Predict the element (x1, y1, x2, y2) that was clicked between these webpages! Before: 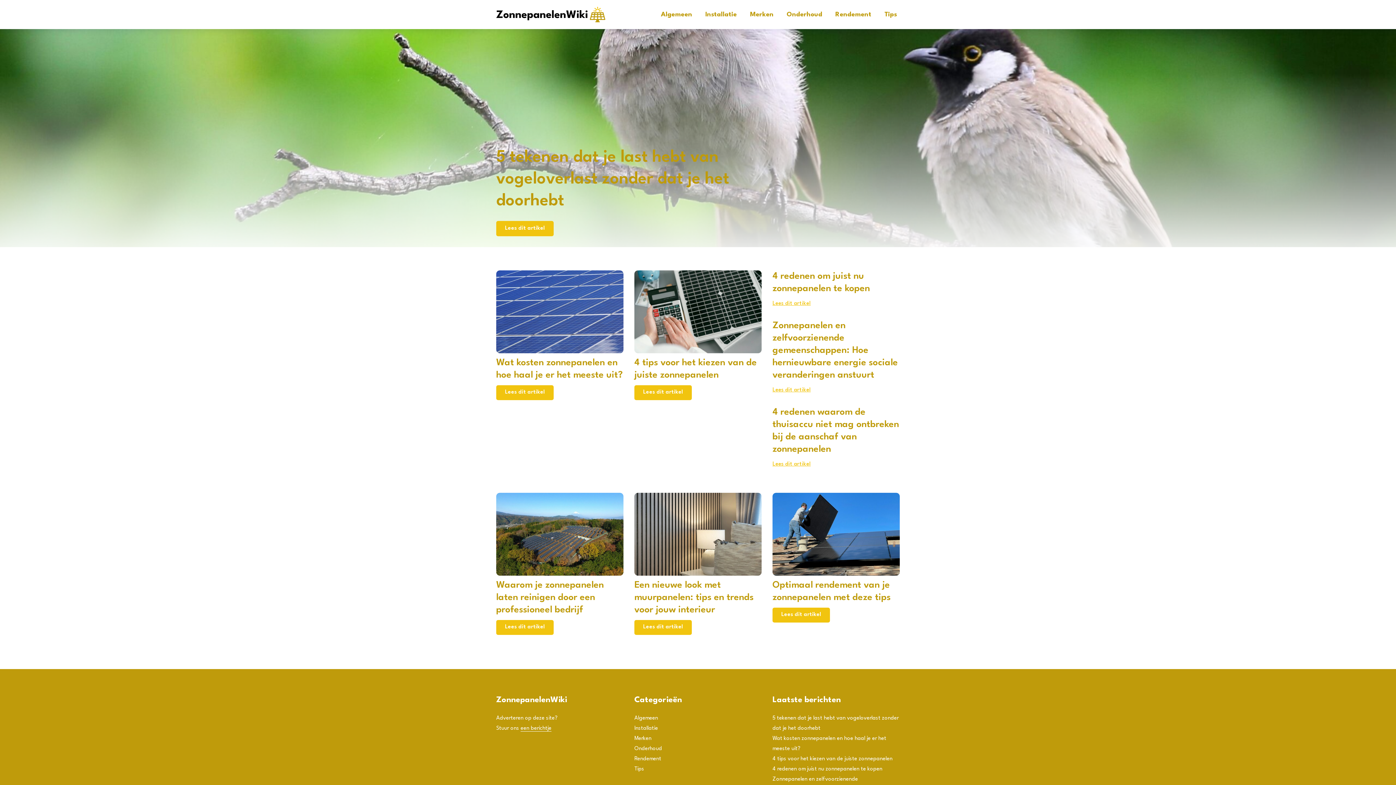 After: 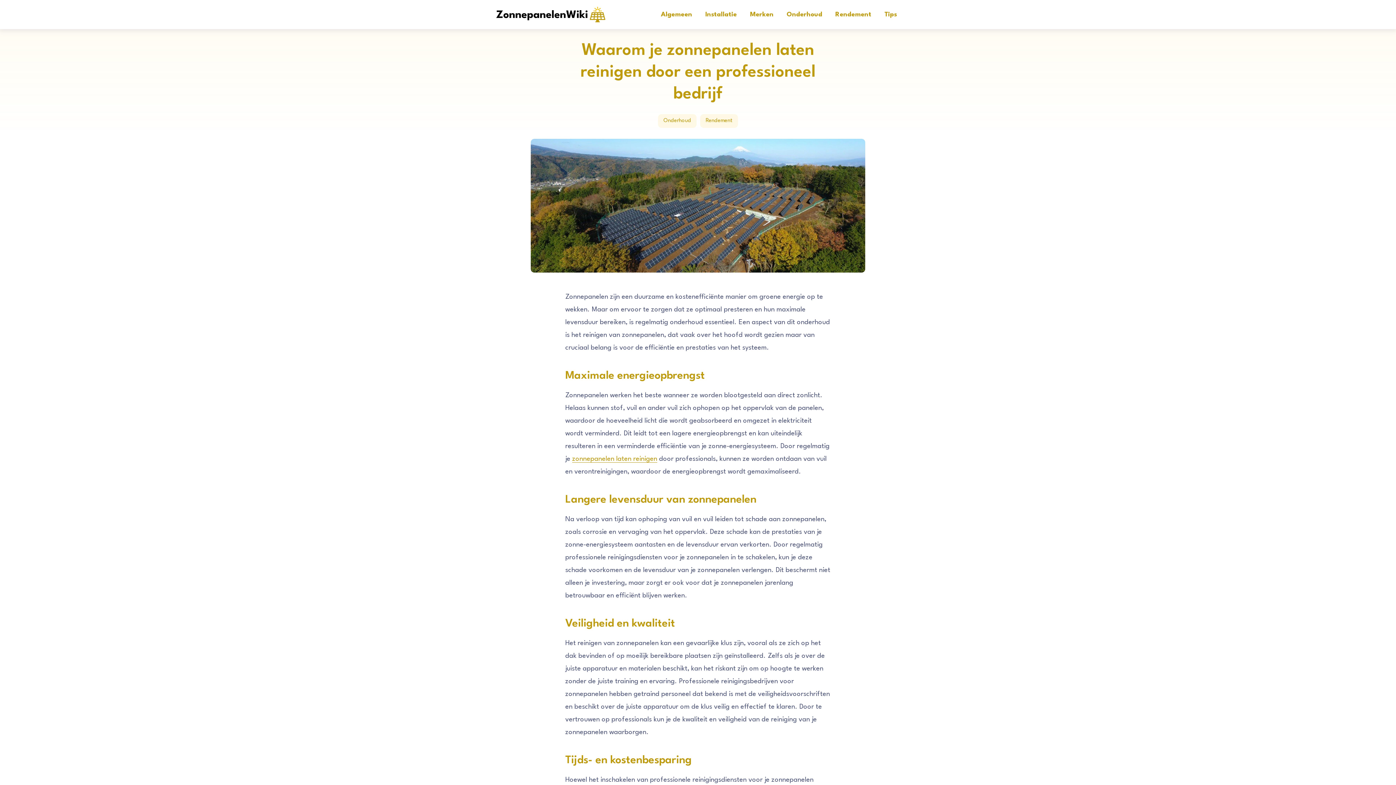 Action: bbox: (496, 620, 553, 635) label: Lees dit artikel